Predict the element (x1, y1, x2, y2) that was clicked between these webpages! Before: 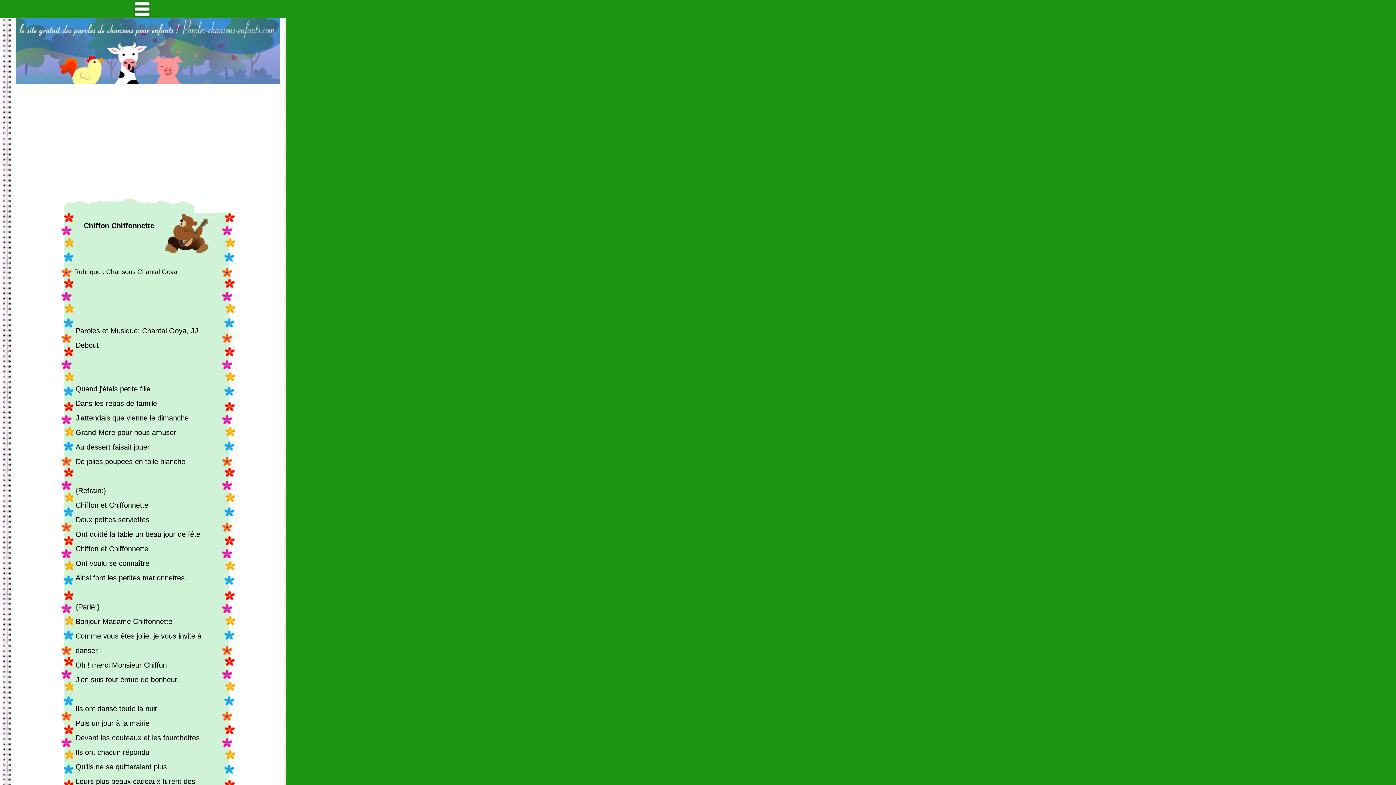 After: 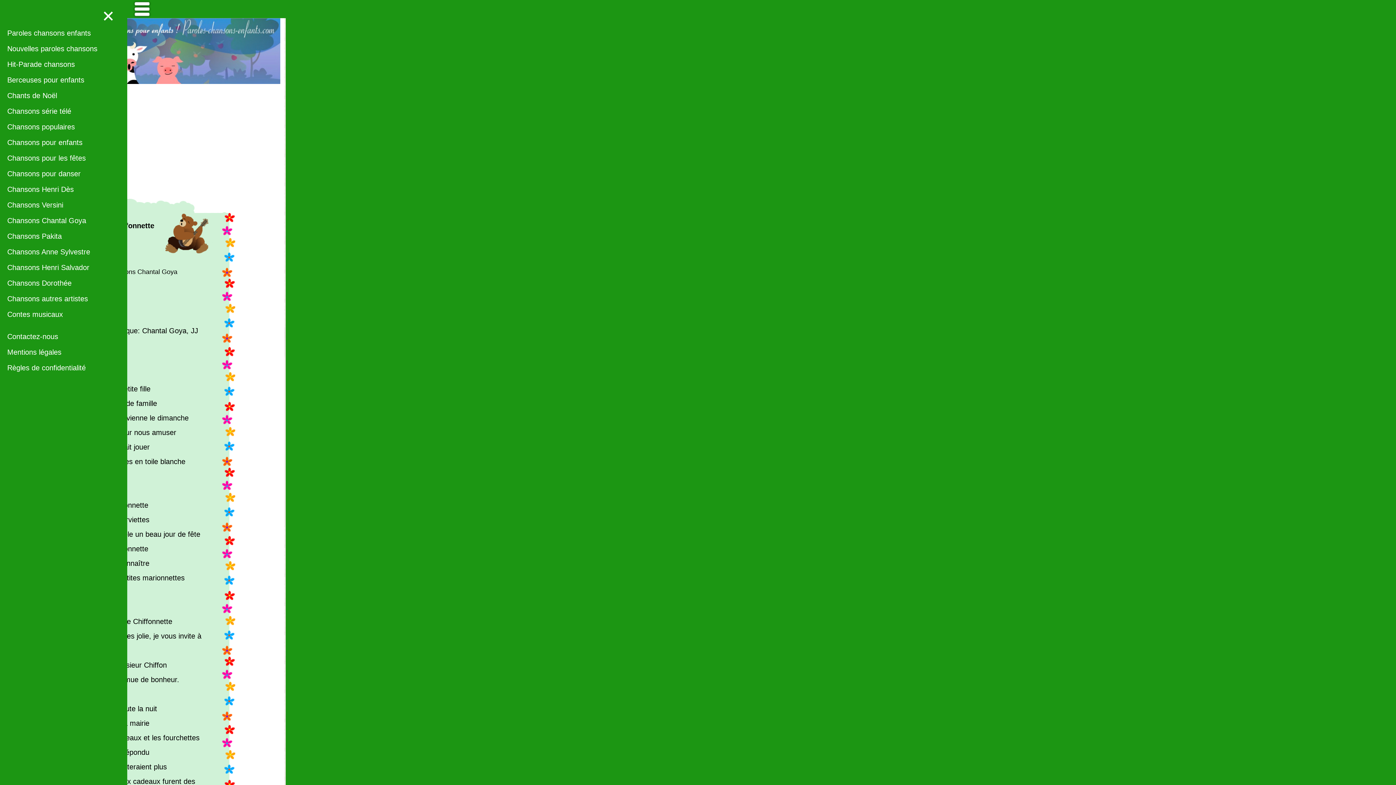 Action: bbox: (0, 13, 284, 19)